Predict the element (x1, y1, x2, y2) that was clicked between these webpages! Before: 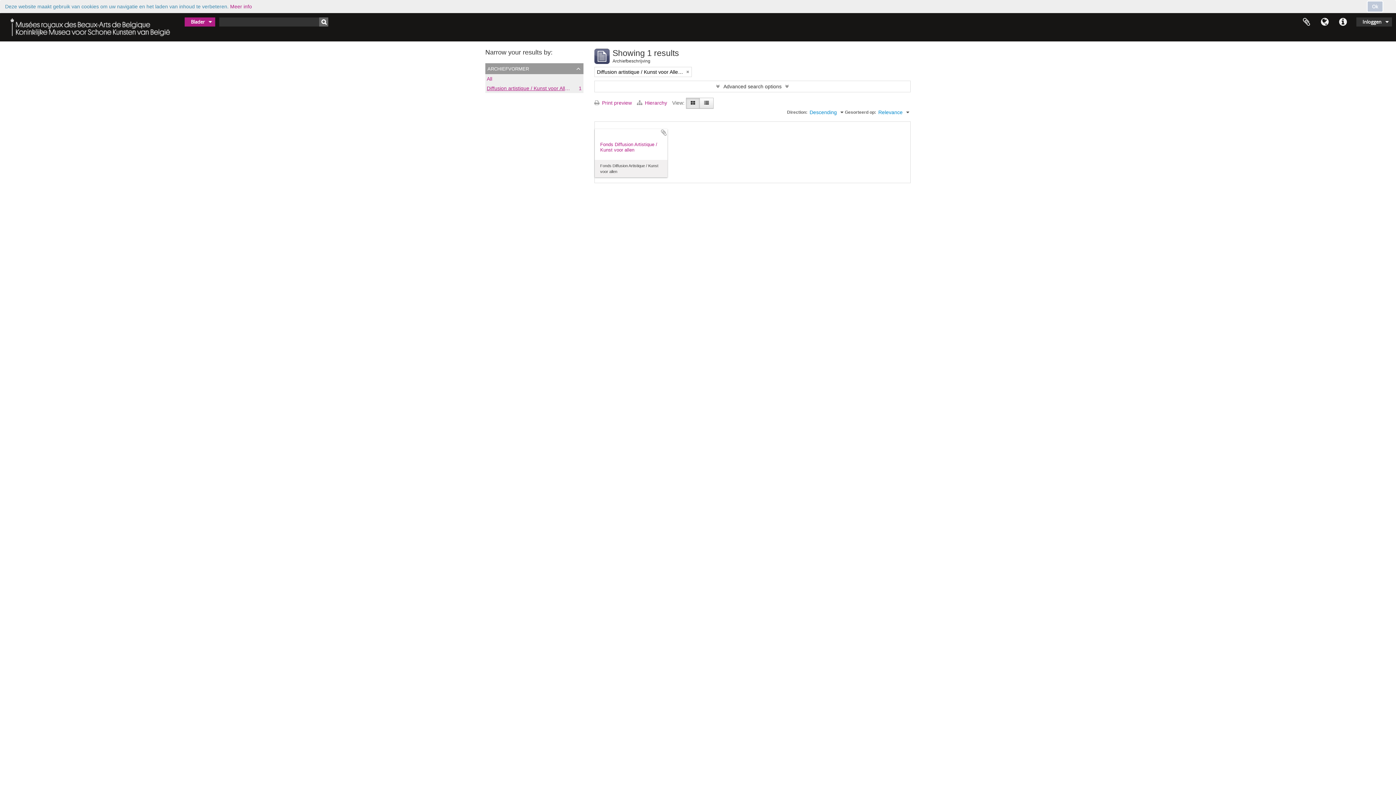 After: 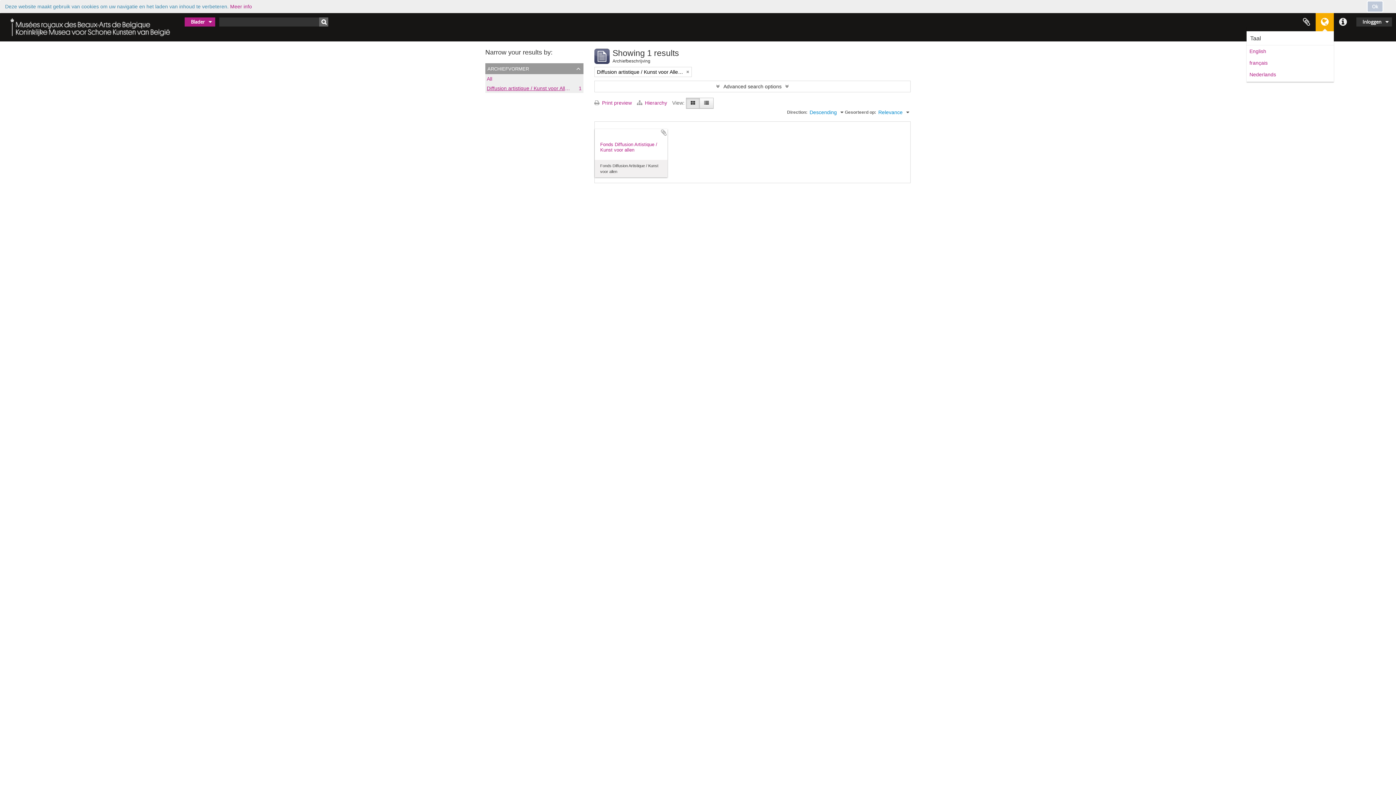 Action: bbox: (1316, 13, 1334, 31) label: Taal